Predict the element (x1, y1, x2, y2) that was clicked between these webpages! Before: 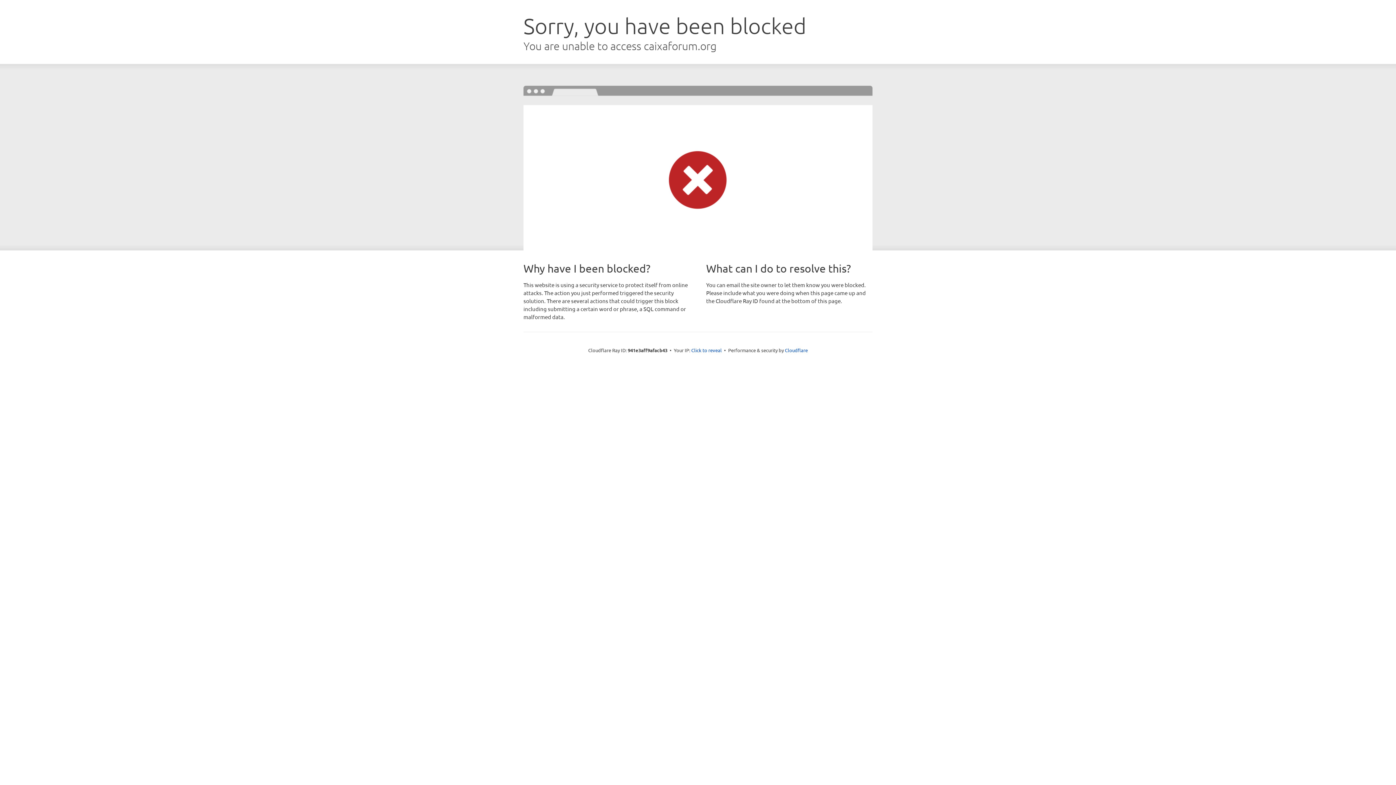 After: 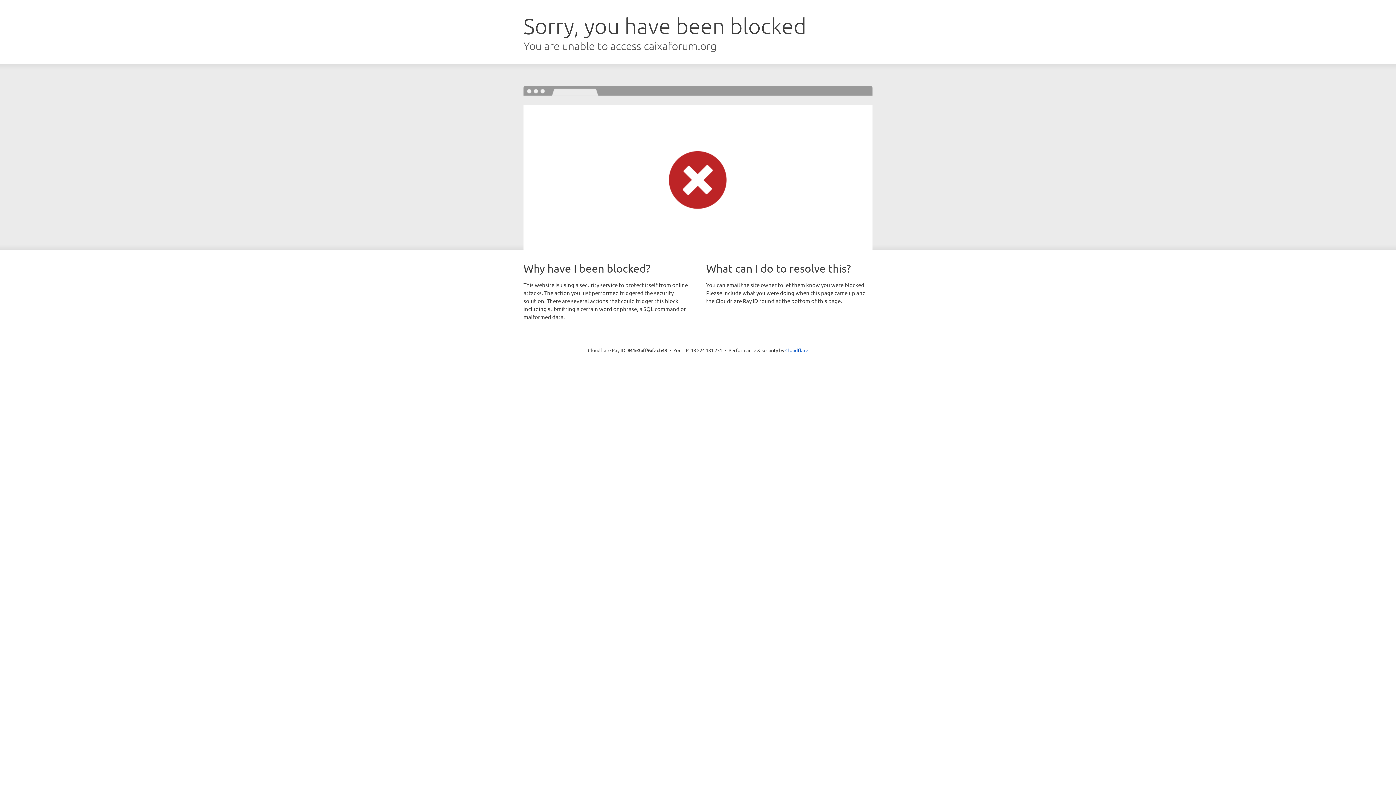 Action: bbox: (691, 346, 722, 353) label: Click to reveal